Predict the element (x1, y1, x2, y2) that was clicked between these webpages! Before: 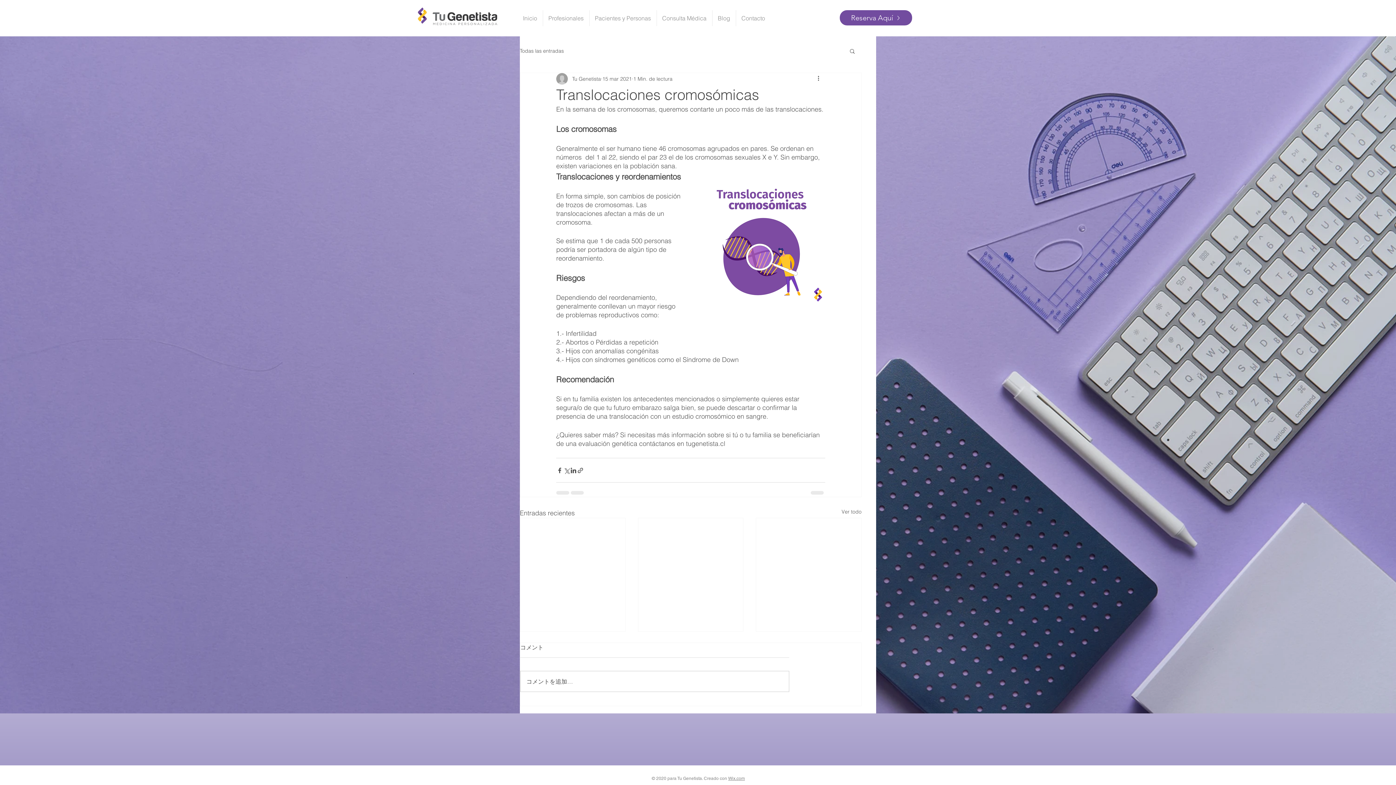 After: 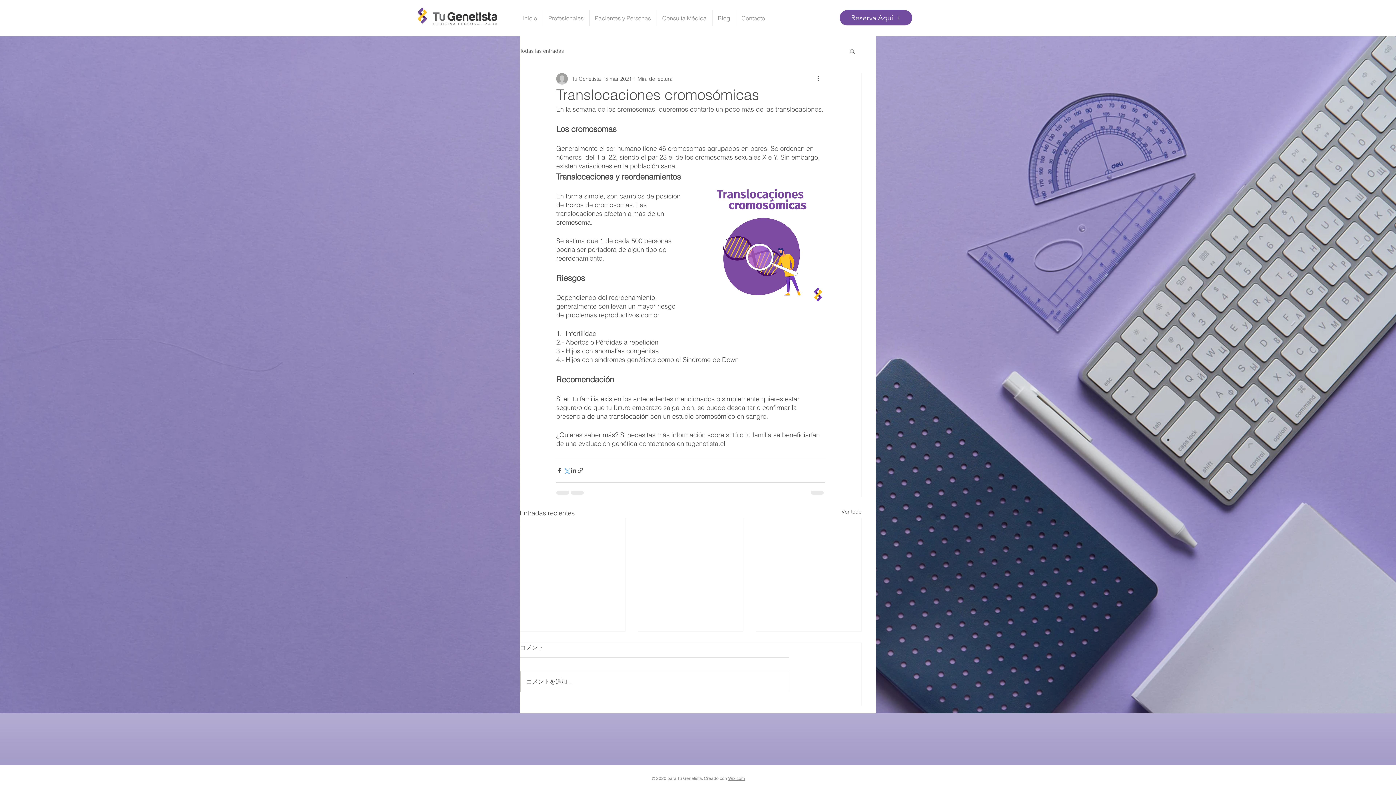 Action: label: Compartir a través de X (Twitter) bbox: (563, 467, 570, 474)